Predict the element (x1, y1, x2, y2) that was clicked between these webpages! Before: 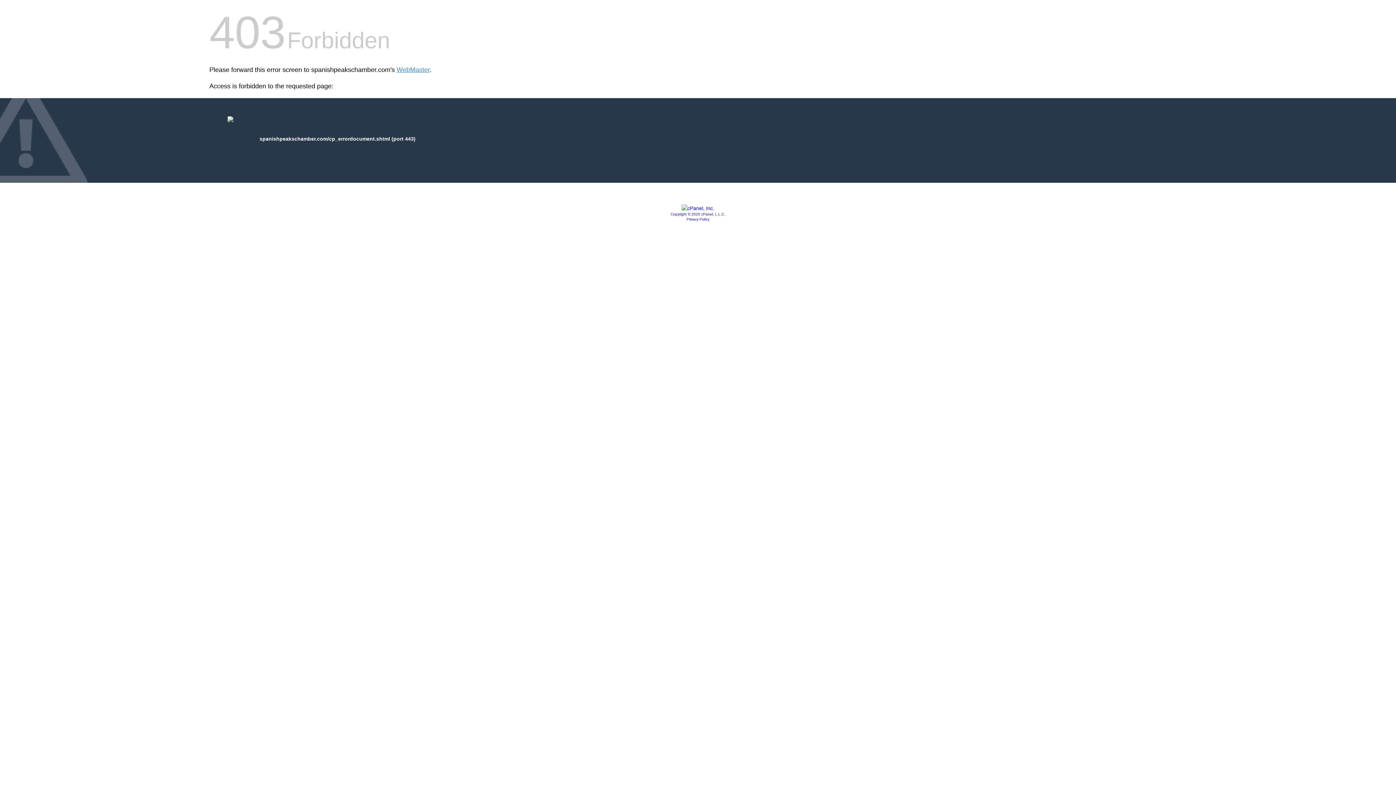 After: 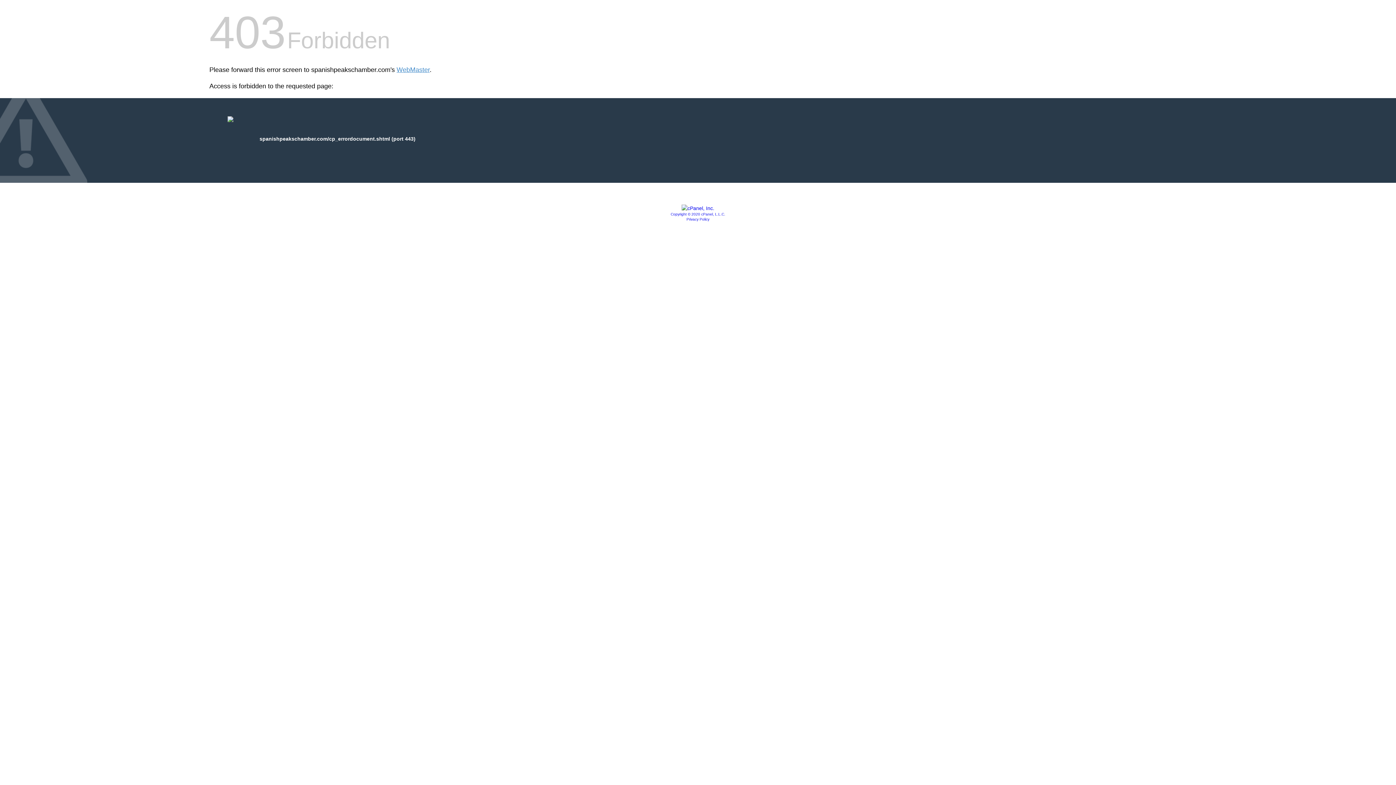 Action: label: Copyright © 2020 cPanel, L.L.C. bbox: (670, 212, 725, 216)